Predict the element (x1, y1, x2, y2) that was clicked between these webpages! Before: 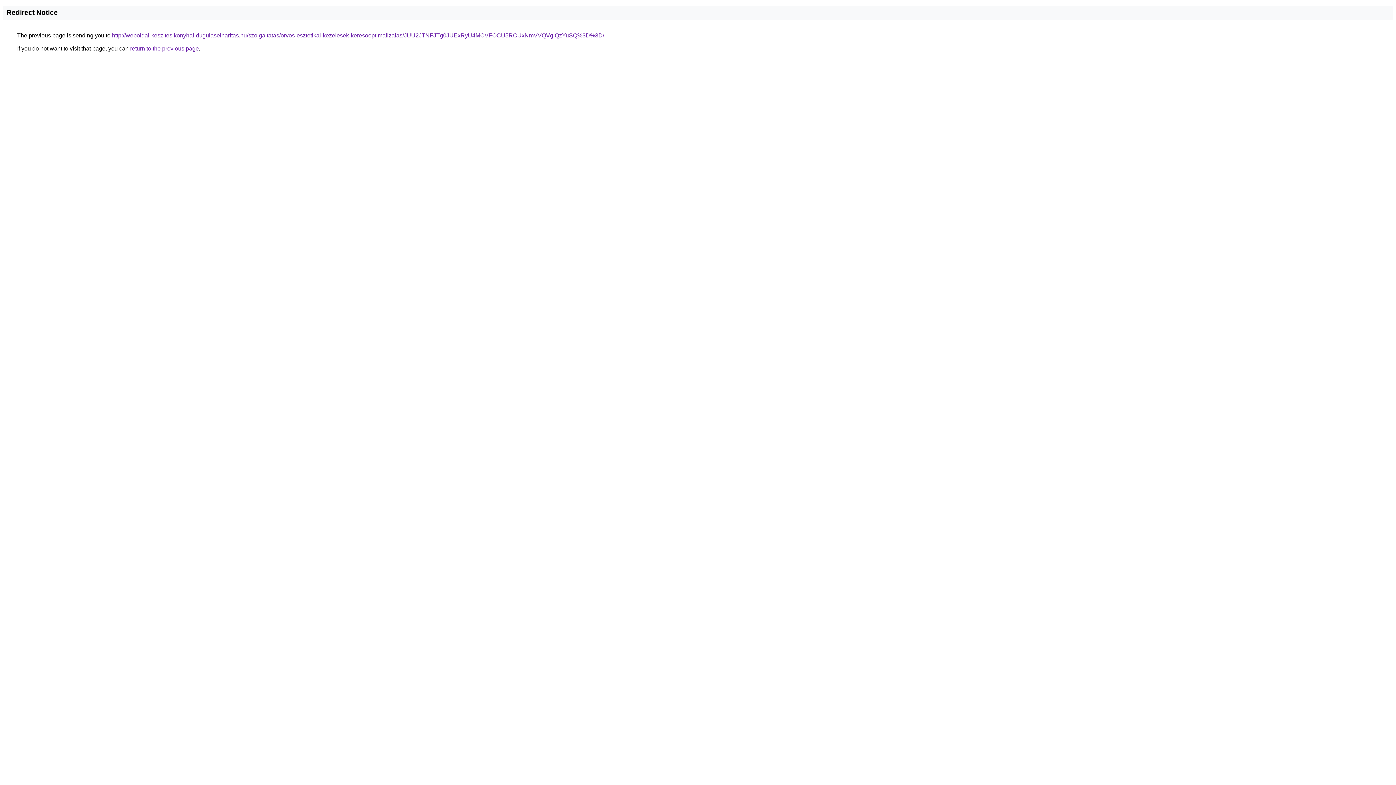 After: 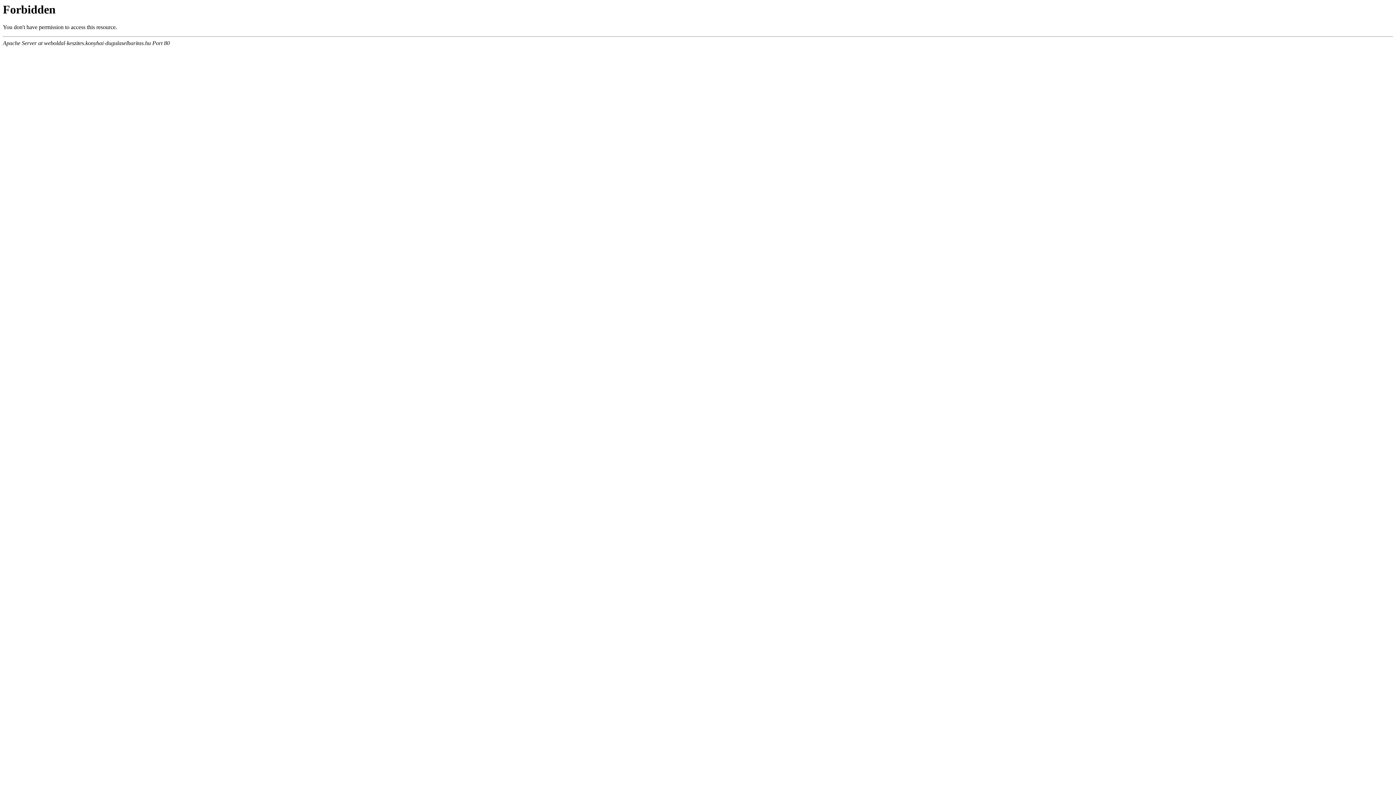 Action: label: http://weboldal-keszites.konyhai-dugulaselharitas.hu/szolgaltatas/orvos-esztetikai-kezelesek-keresooptimalizalas/JUU2JTNFJTg0JUExRyU4MCVFOCU5RCUxNmVVQVglQzYuSQ%3D%3D/ bbox: (112, 32, 604, 38)